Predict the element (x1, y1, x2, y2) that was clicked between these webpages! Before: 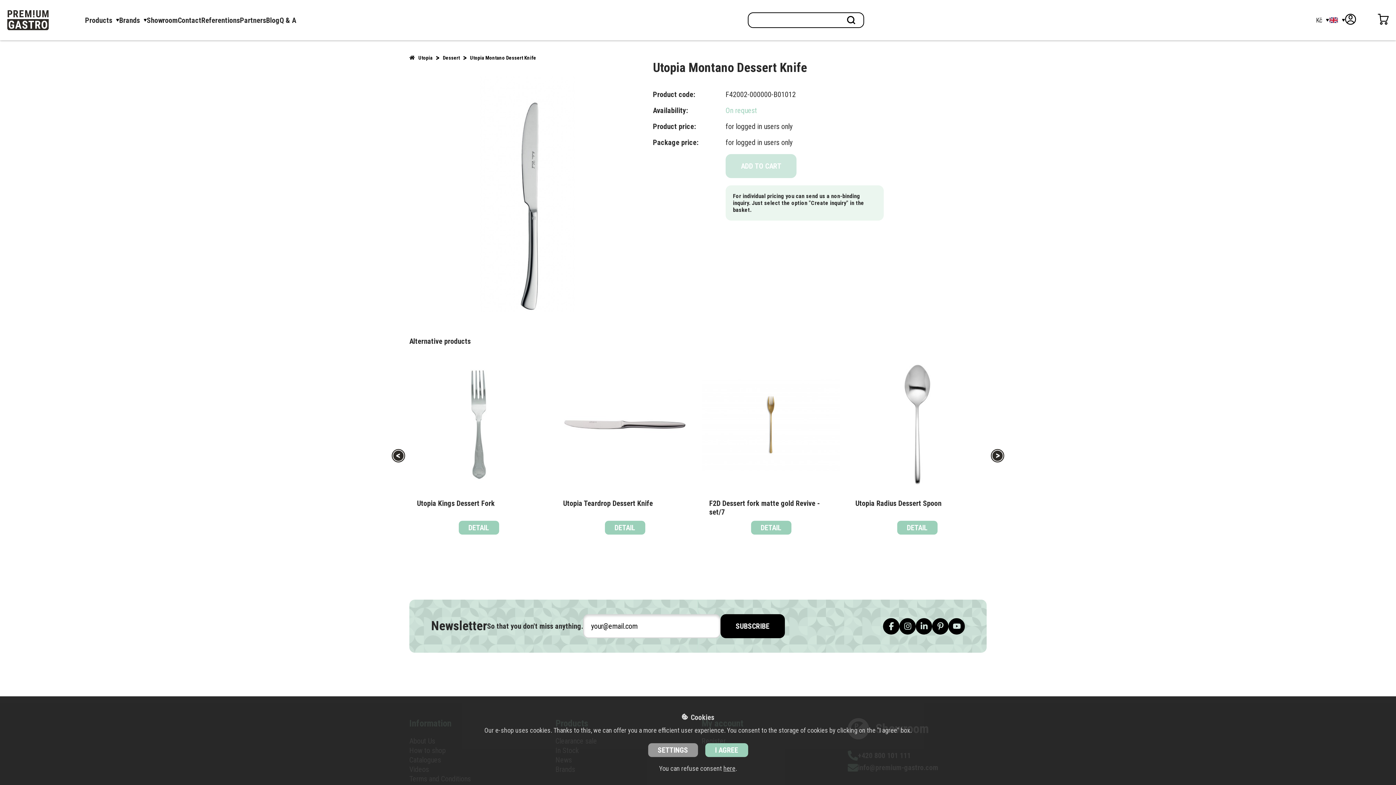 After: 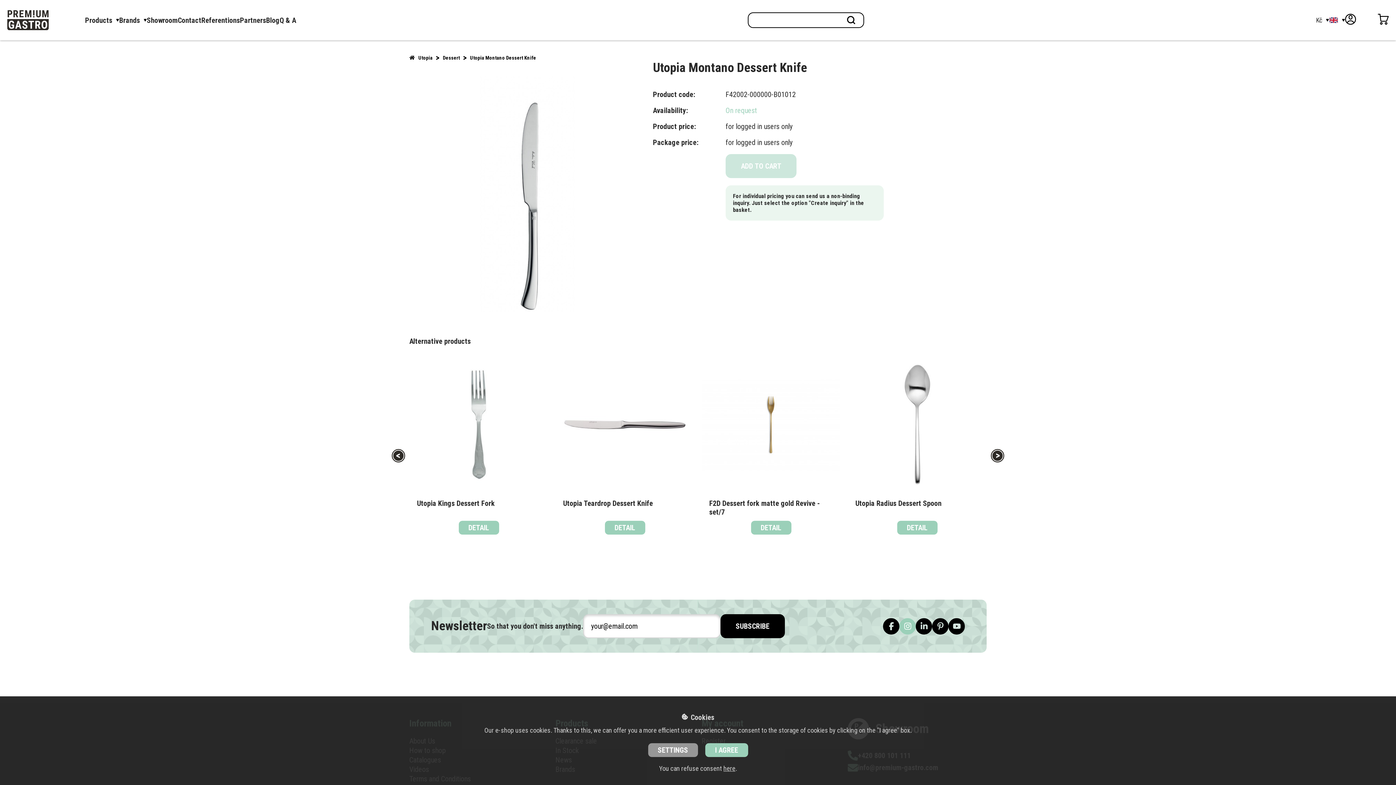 Action: bbox: (899, 618, 916, 634)